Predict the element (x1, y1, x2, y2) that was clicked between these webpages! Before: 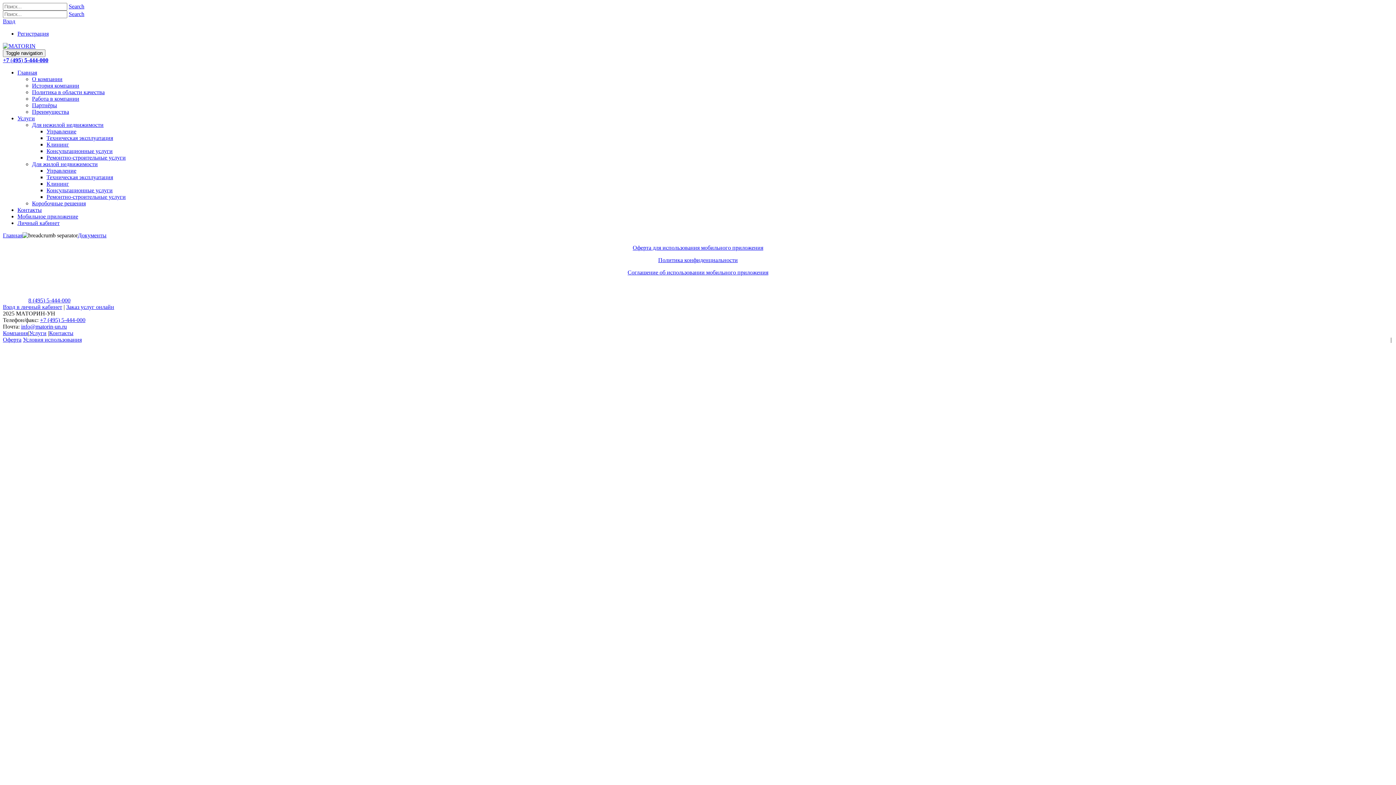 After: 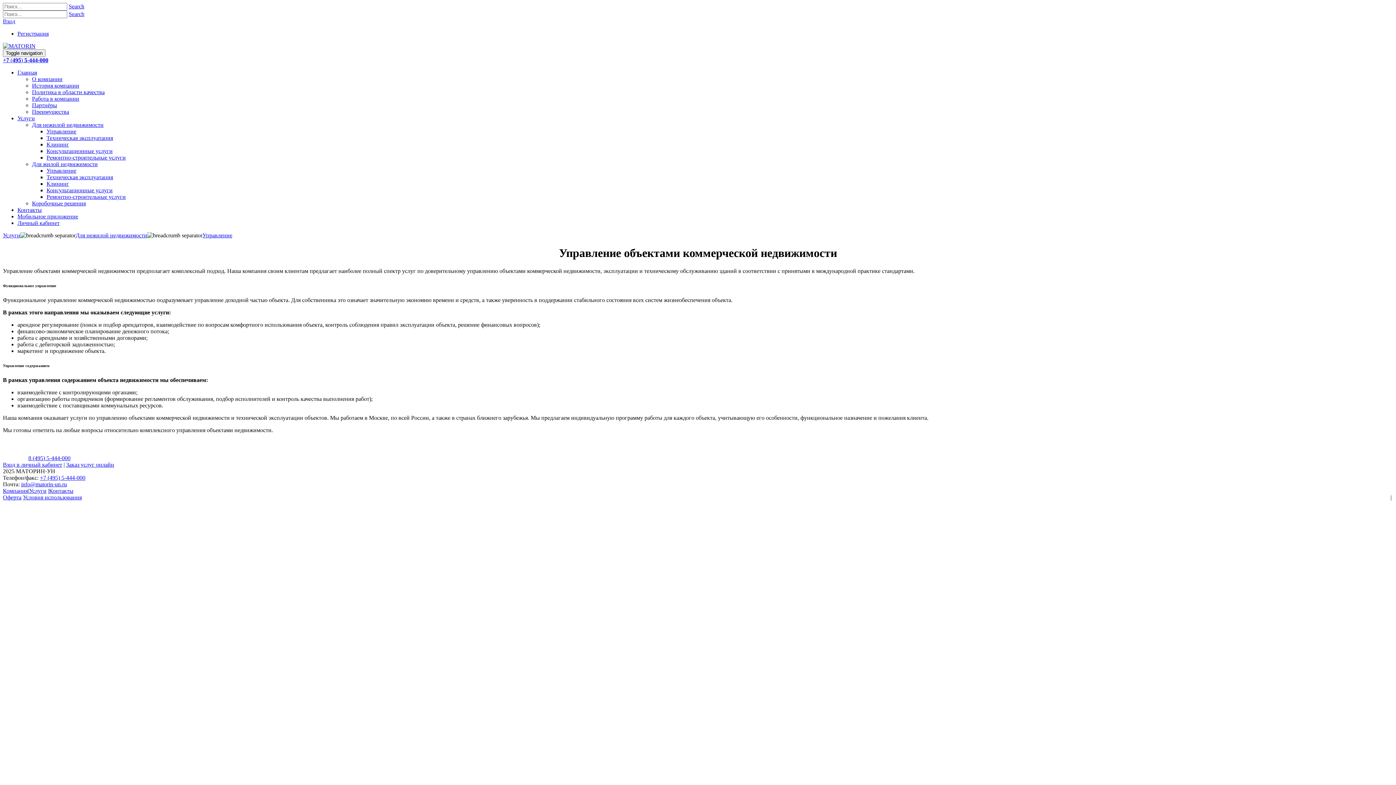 Action: bbox: (46, 128, 76, 134) label: Управление